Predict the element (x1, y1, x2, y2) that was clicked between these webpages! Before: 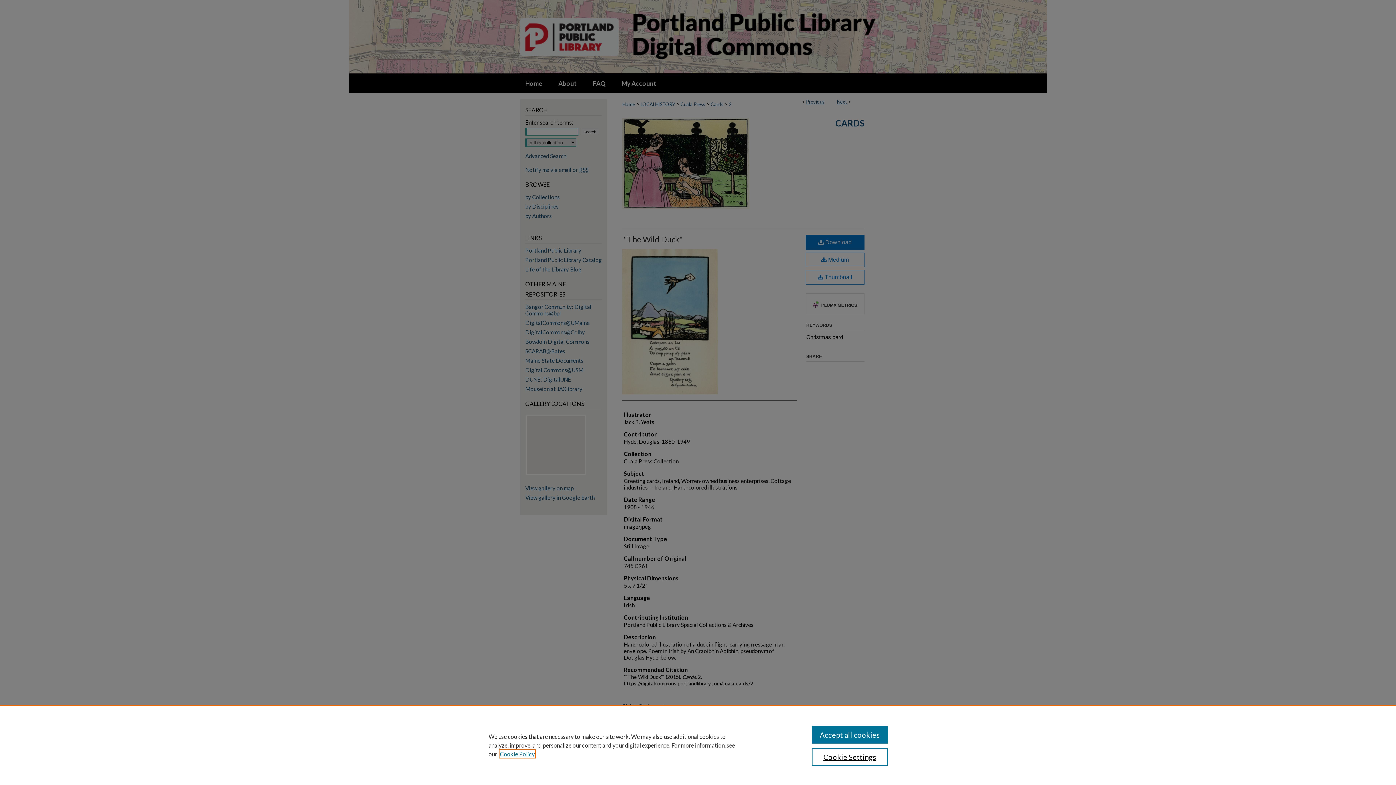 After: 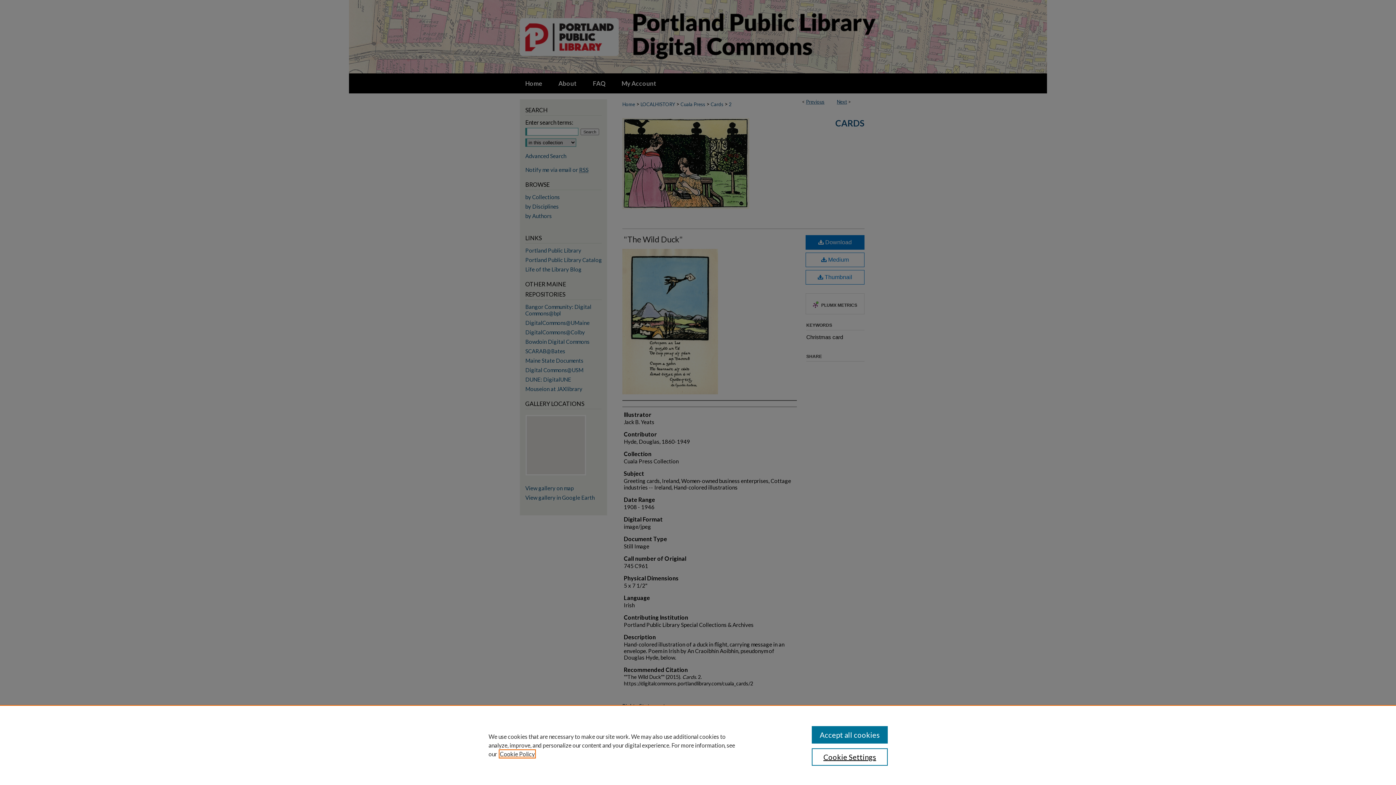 Action: bbox: (500, 750, 534, 757) label: , opens in a new tab